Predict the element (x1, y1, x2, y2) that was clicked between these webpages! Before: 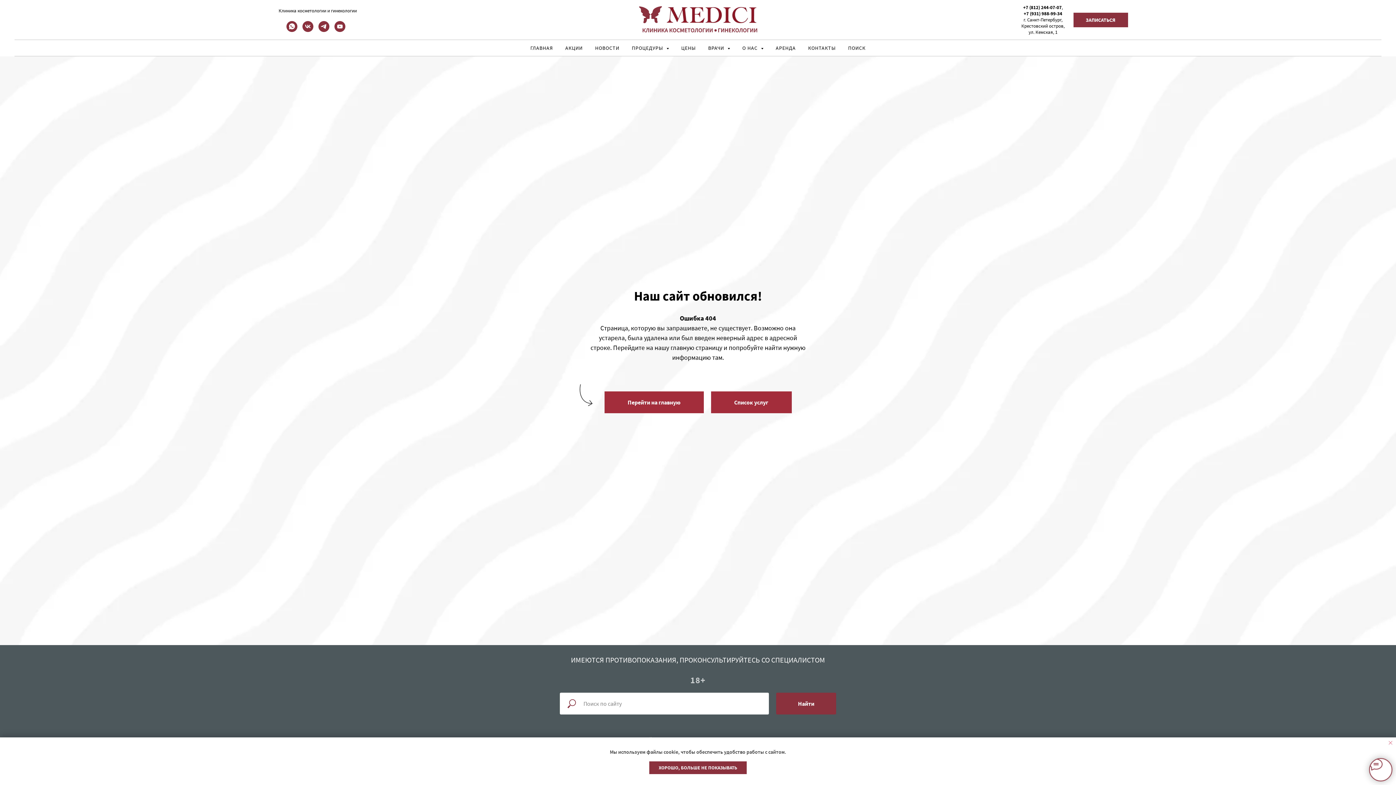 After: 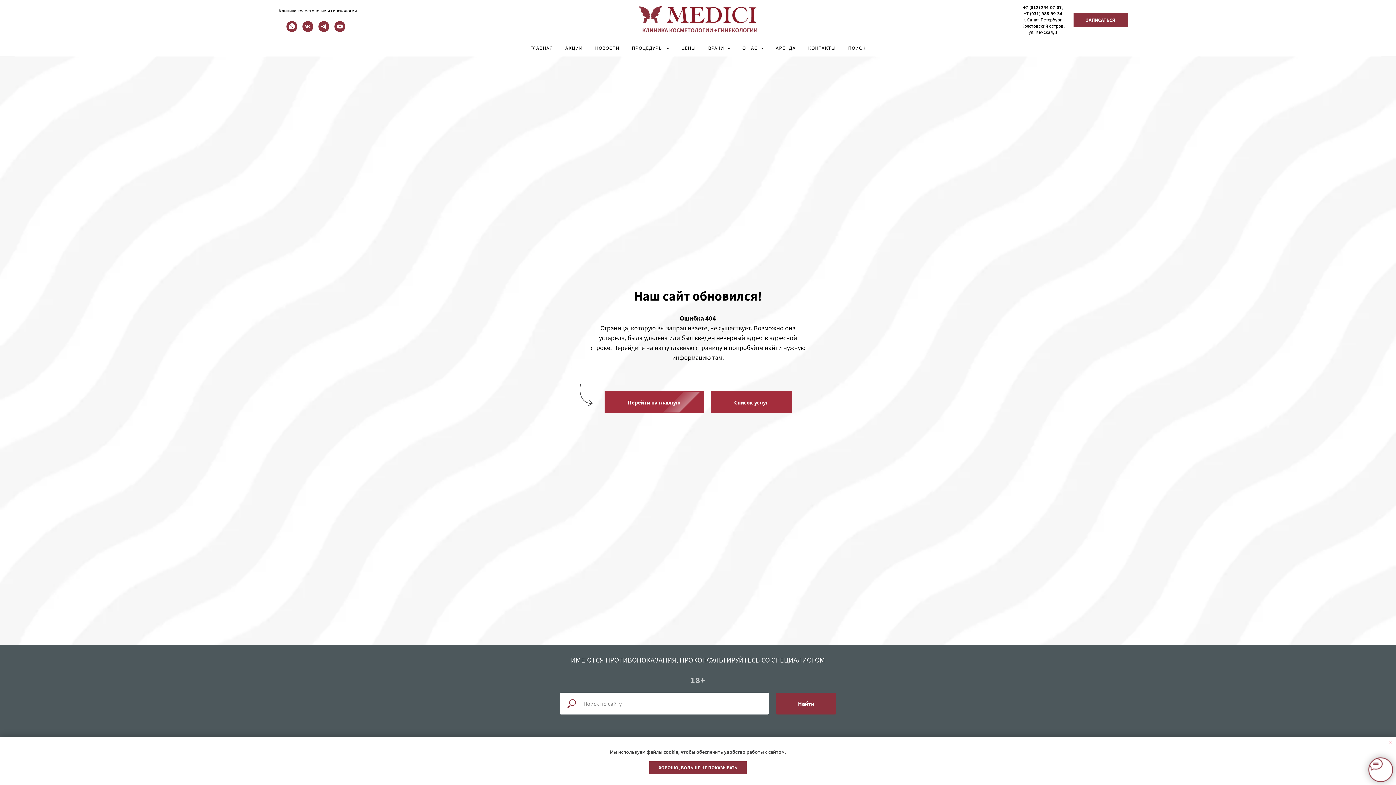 Action: label: +7 (812) 244-07-07 bbox: (1023, 4, 1062, 10)